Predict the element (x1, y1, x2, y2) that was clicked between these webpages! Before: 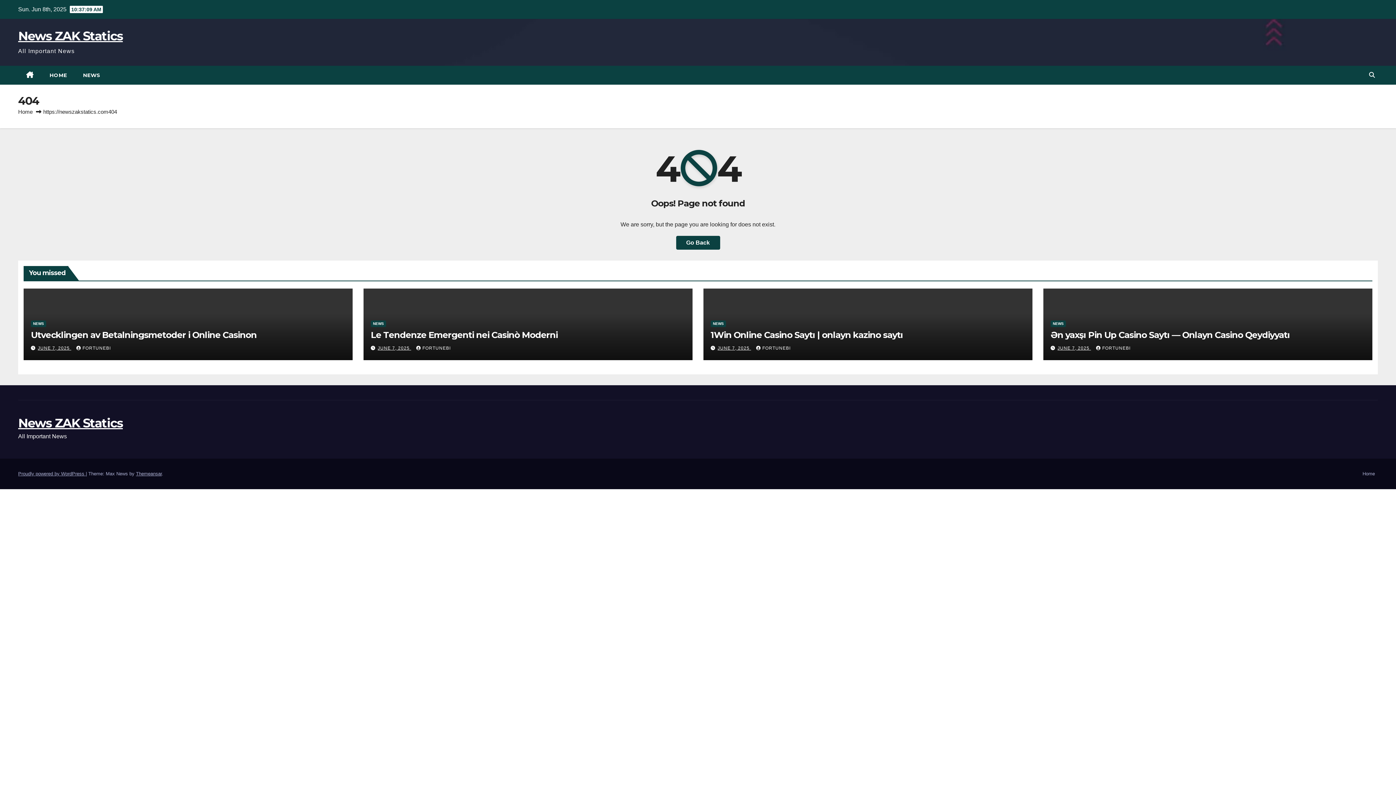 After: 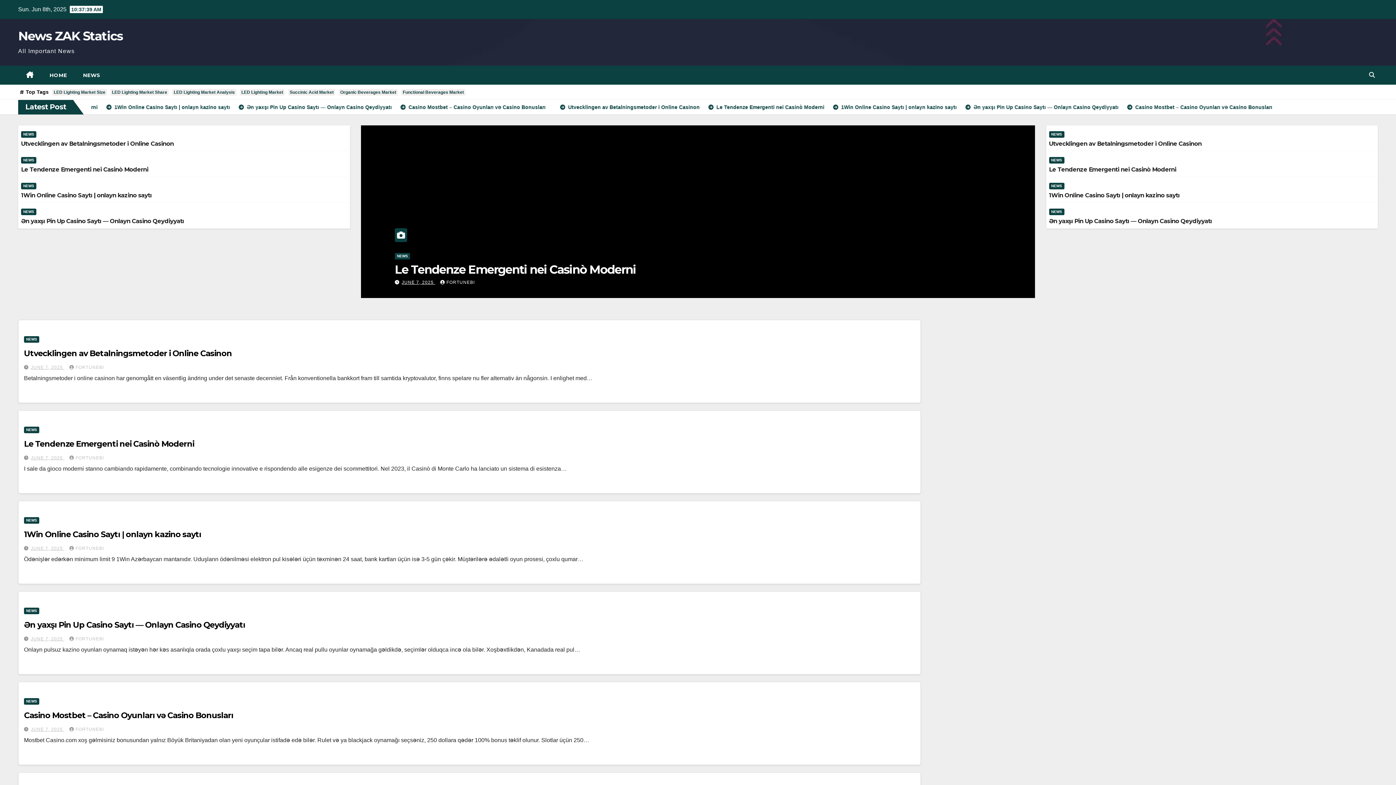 Action: label: Home bbox: (1360, 467, 1378, 480)